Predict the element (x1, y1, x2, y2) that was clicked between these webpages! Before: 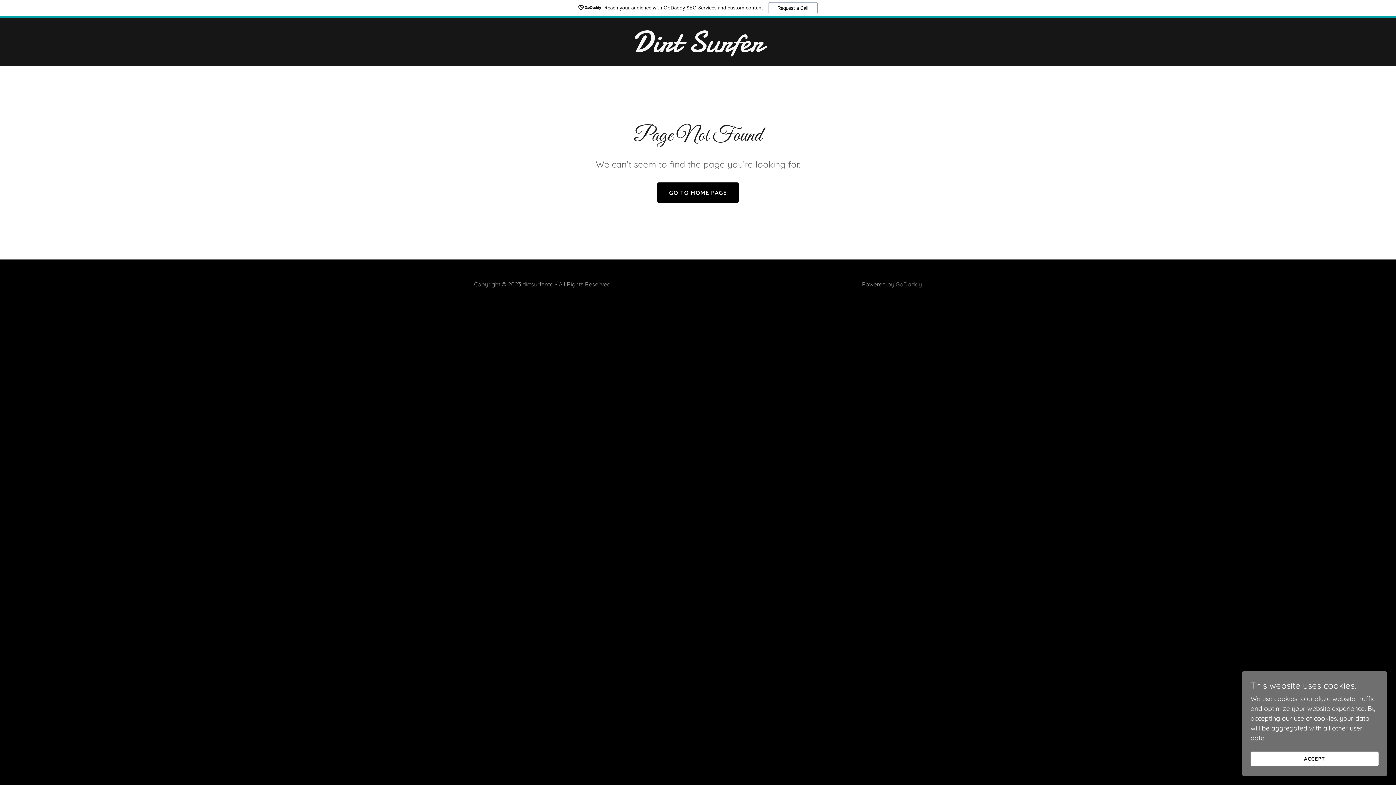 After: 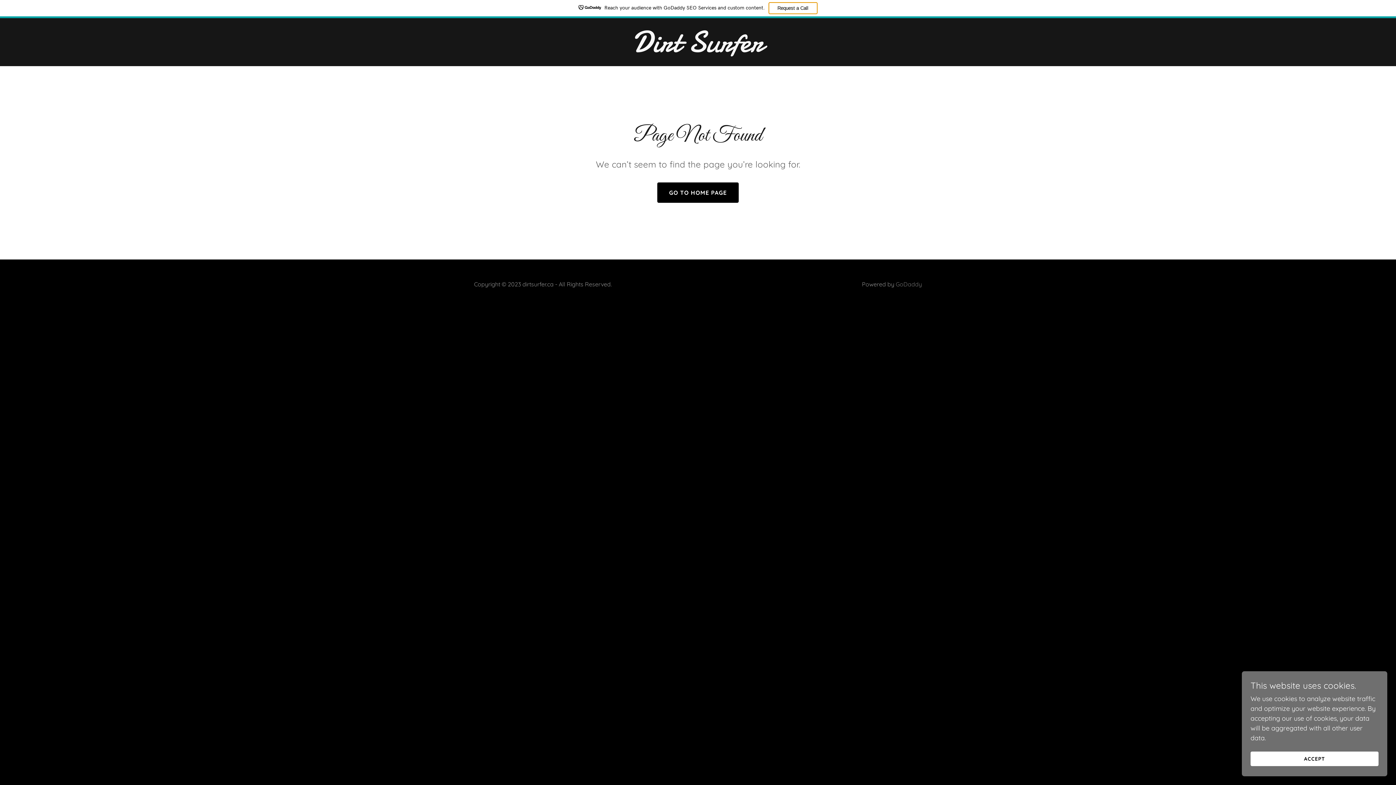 Action: label: Request a Call bbox: (768, 2, 817, 14)